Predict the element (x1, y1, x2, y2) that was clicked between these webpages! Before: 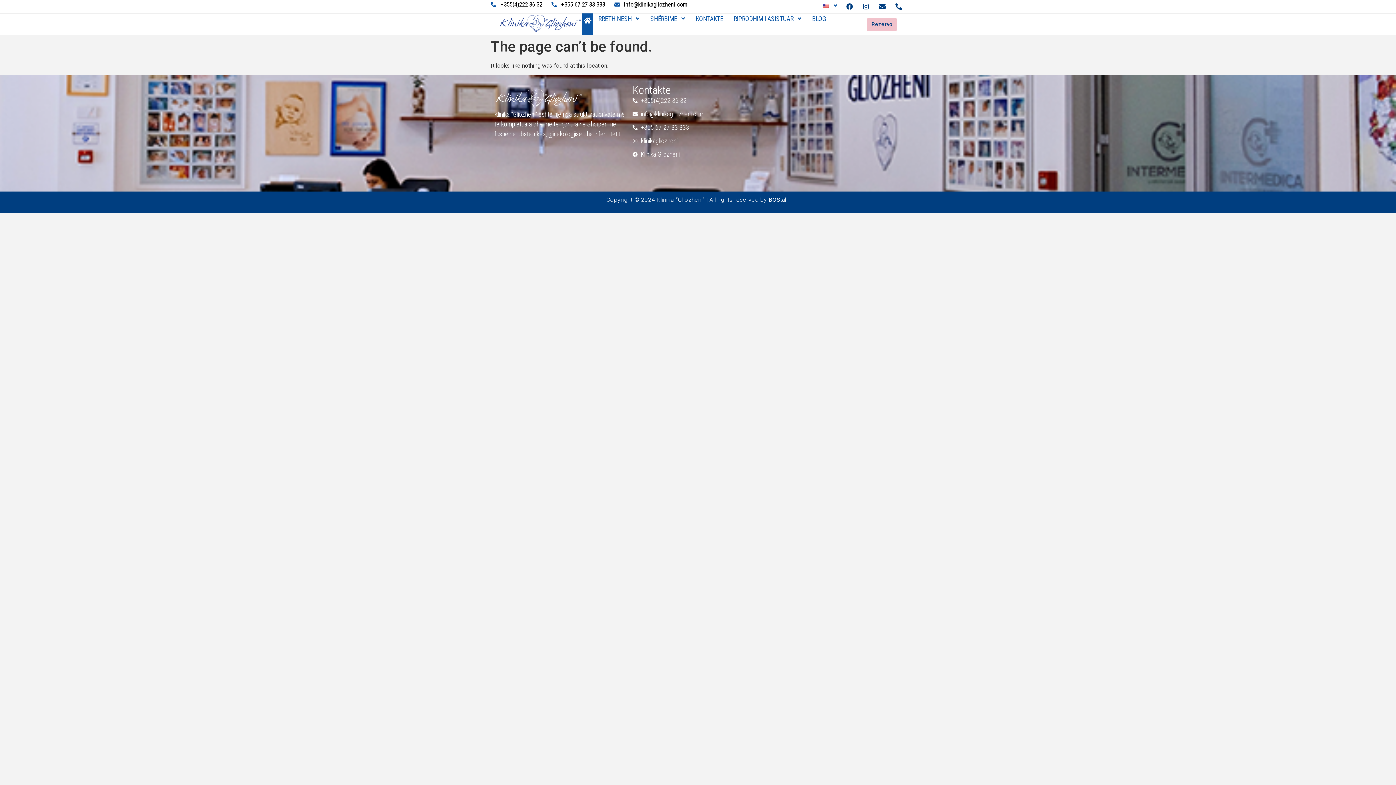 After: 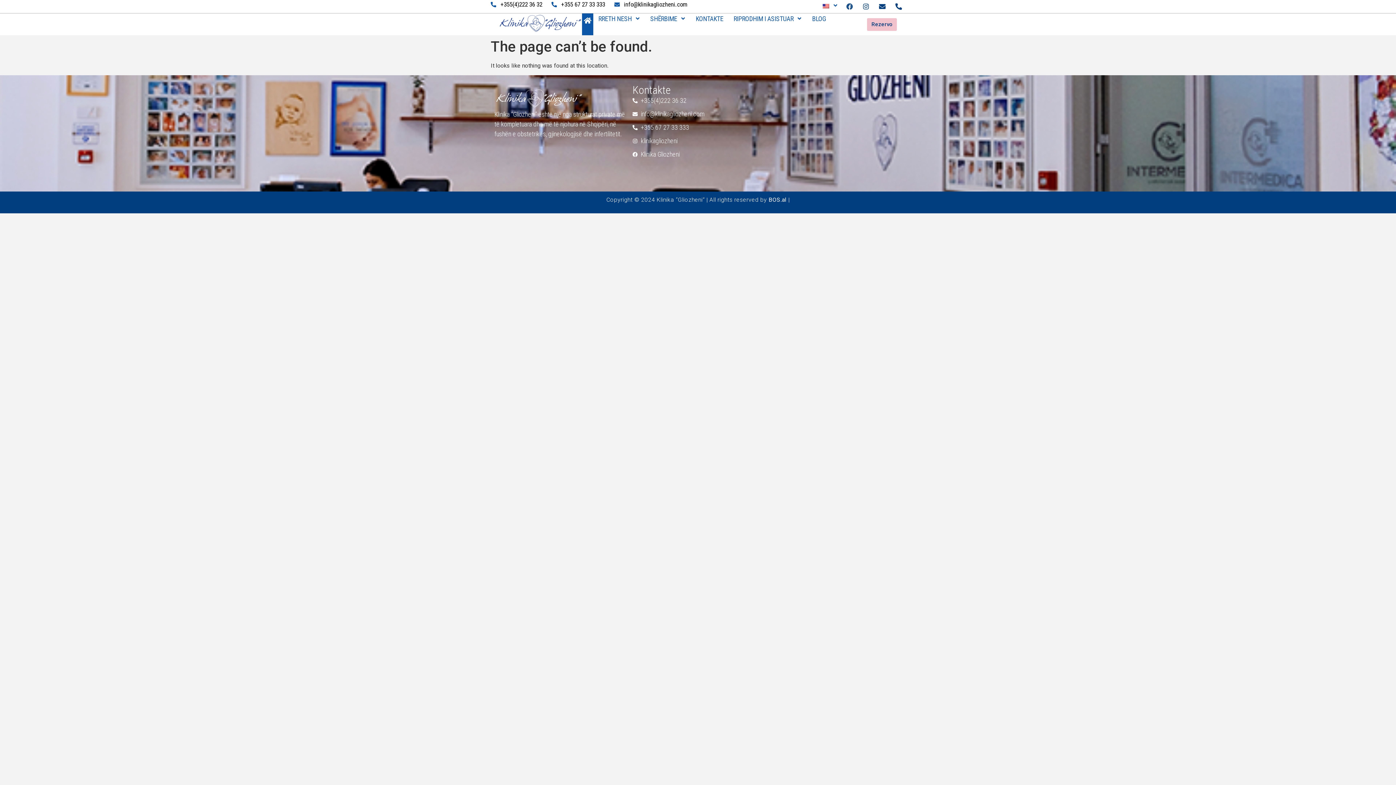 Action: bbox: (843, 0, 856, 13) label: Facebook